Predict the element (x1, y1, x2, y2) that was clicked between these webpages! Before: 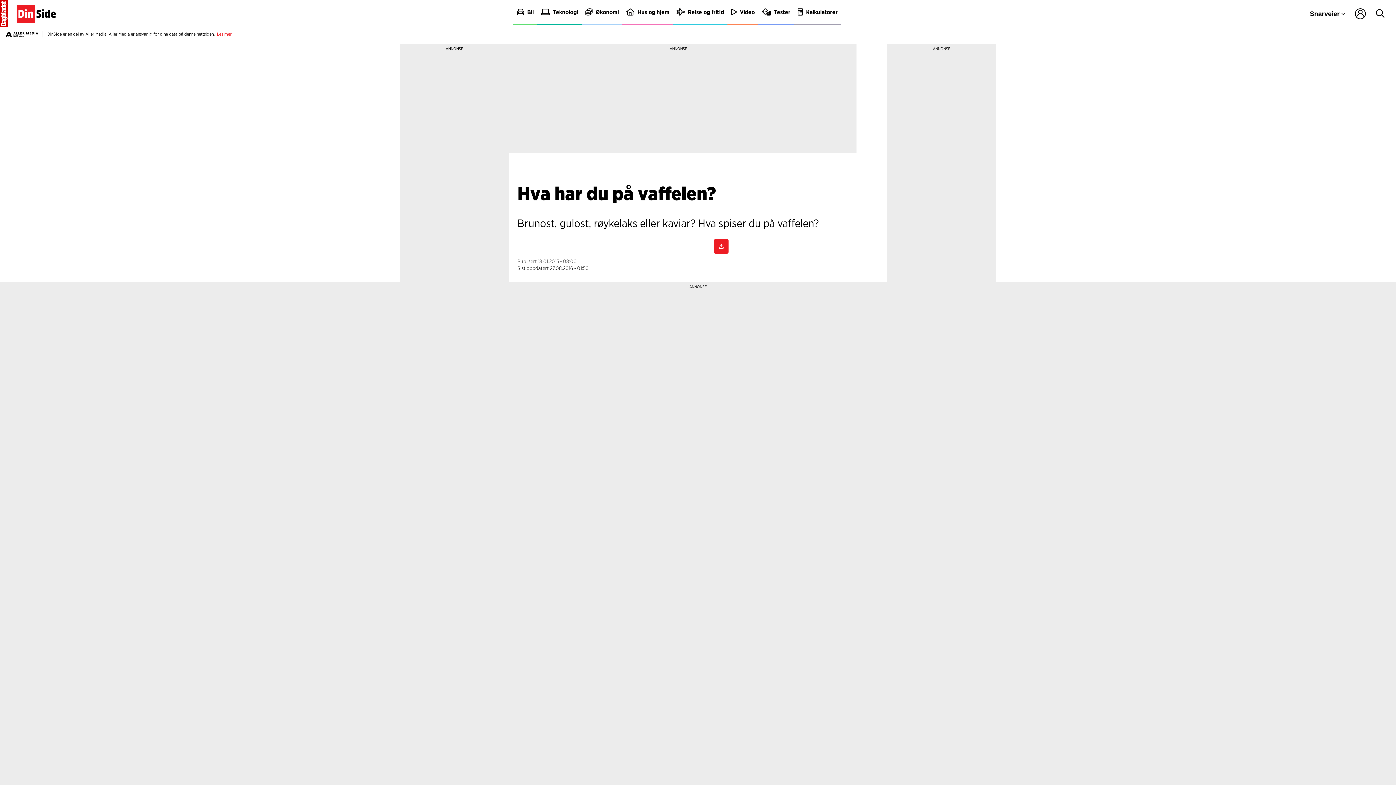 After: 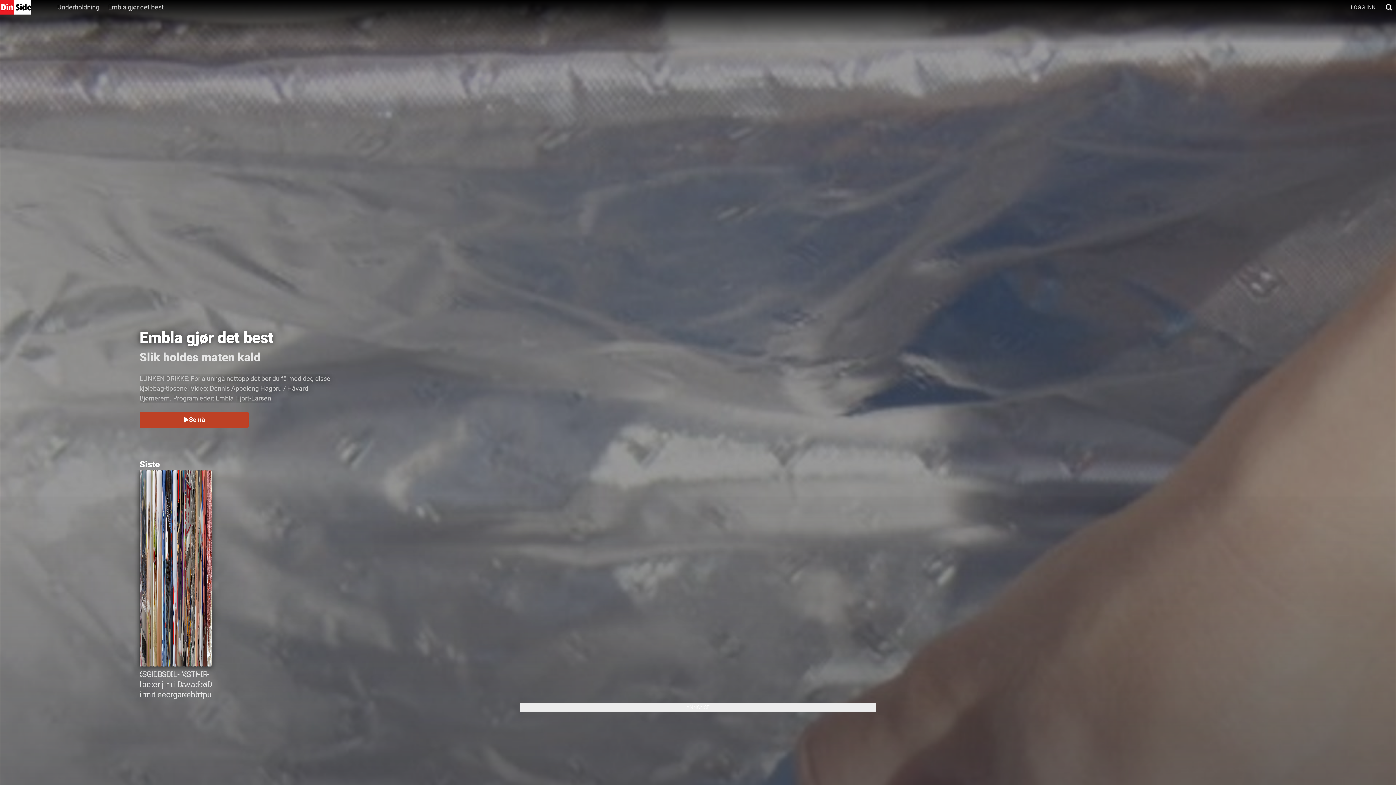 Action: bbox: (727, 0, 758, 25) label: Video